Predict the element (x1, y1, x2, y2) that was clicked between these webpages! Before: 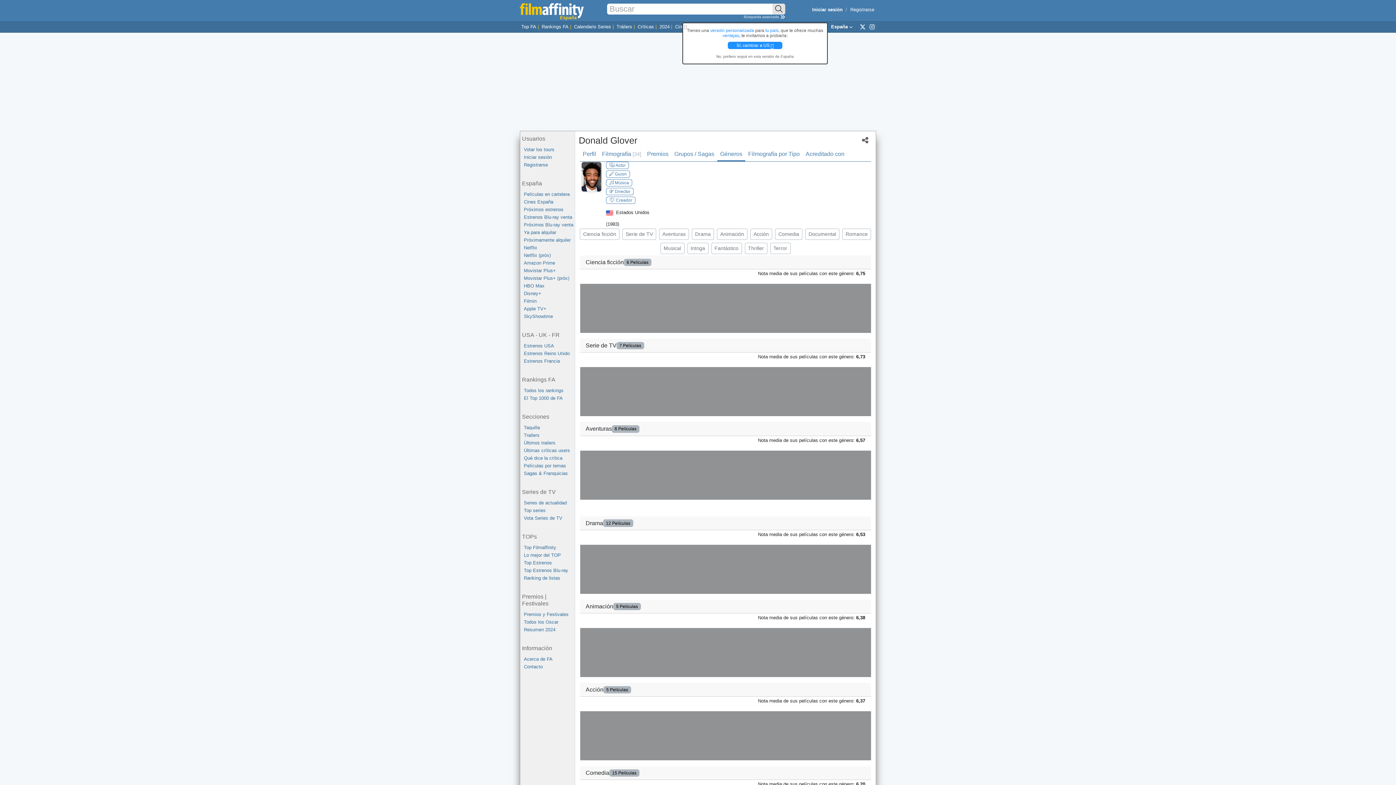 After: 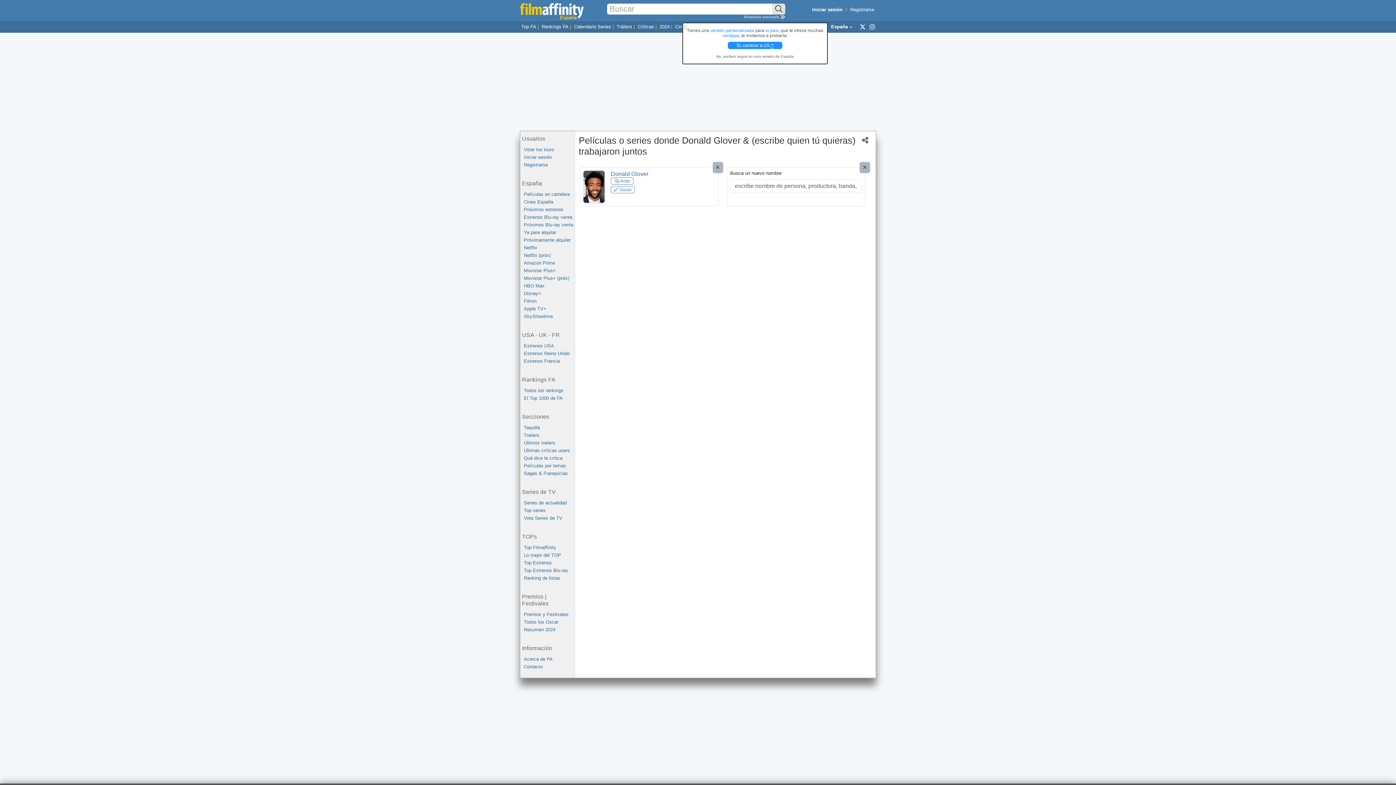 Action: label: Acreditado con bbox: (802, 147, 847, 161)